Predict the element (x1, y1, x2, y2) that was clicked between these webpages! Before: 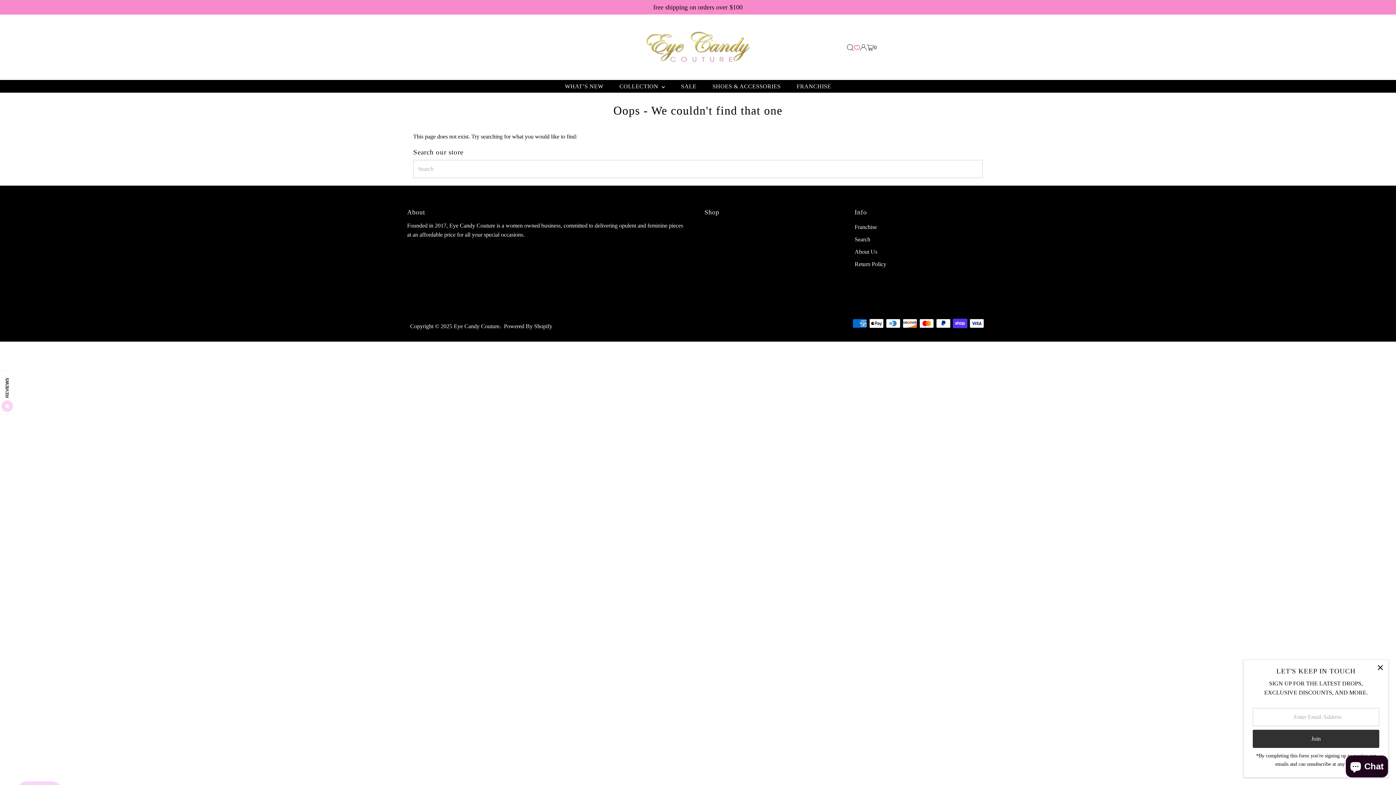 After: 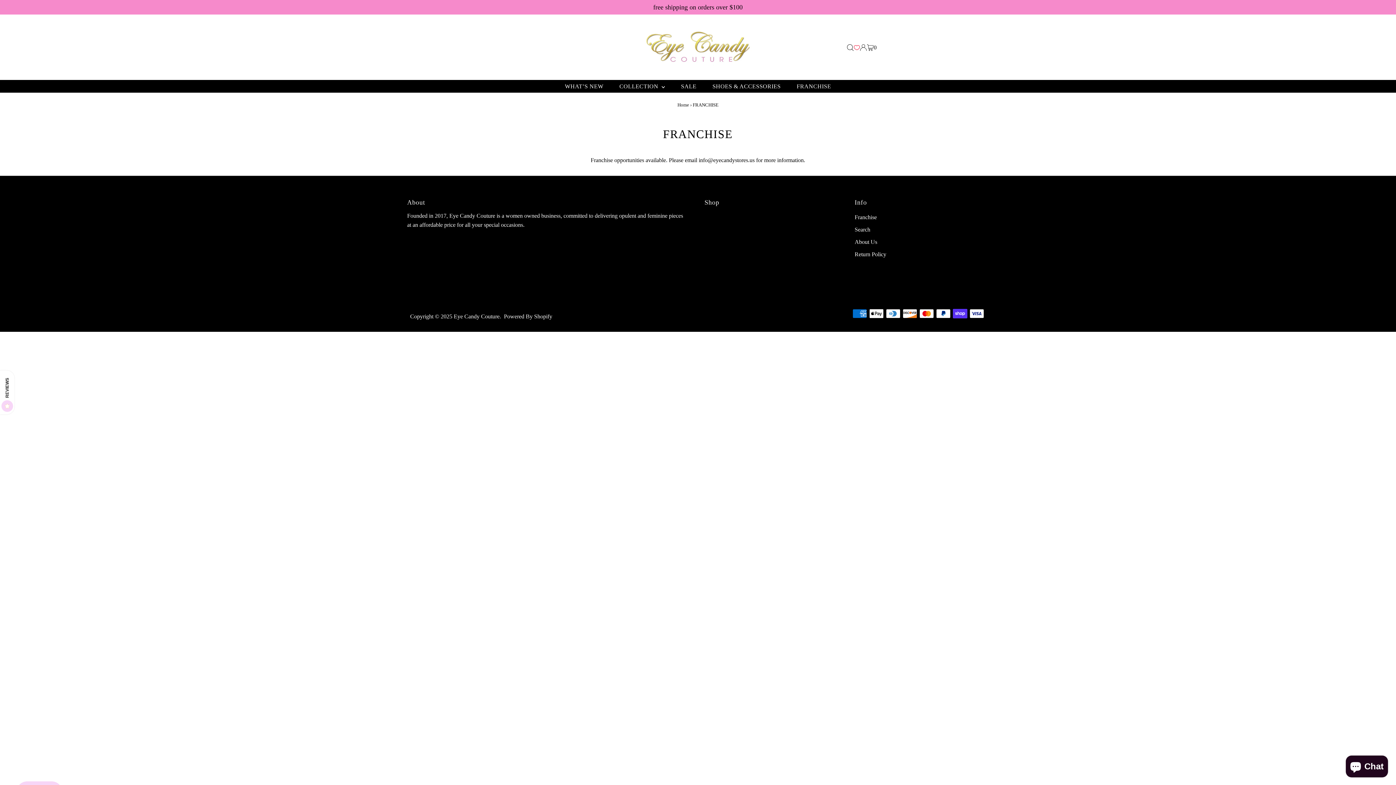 Action: label: FRANCHISE bbox: (789, 80, 838, 92)